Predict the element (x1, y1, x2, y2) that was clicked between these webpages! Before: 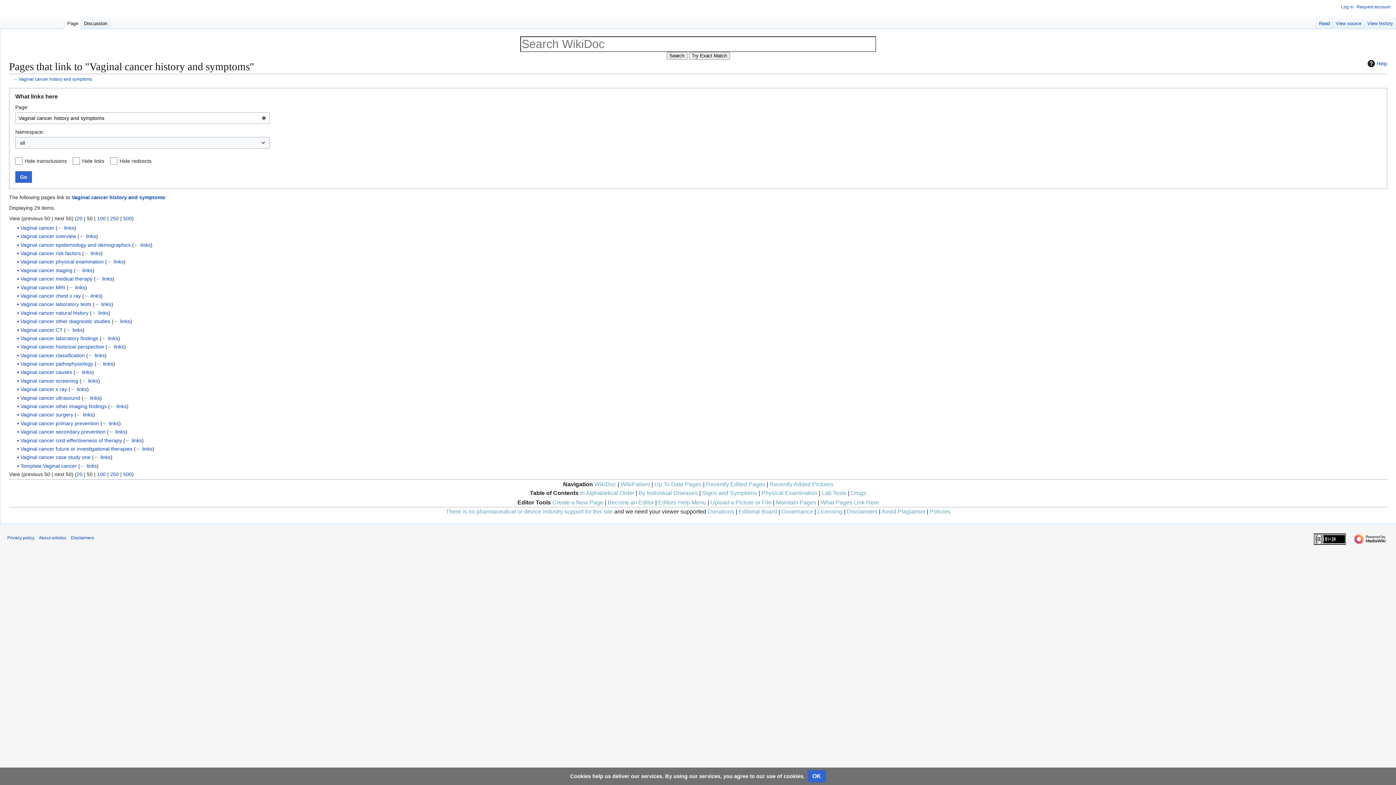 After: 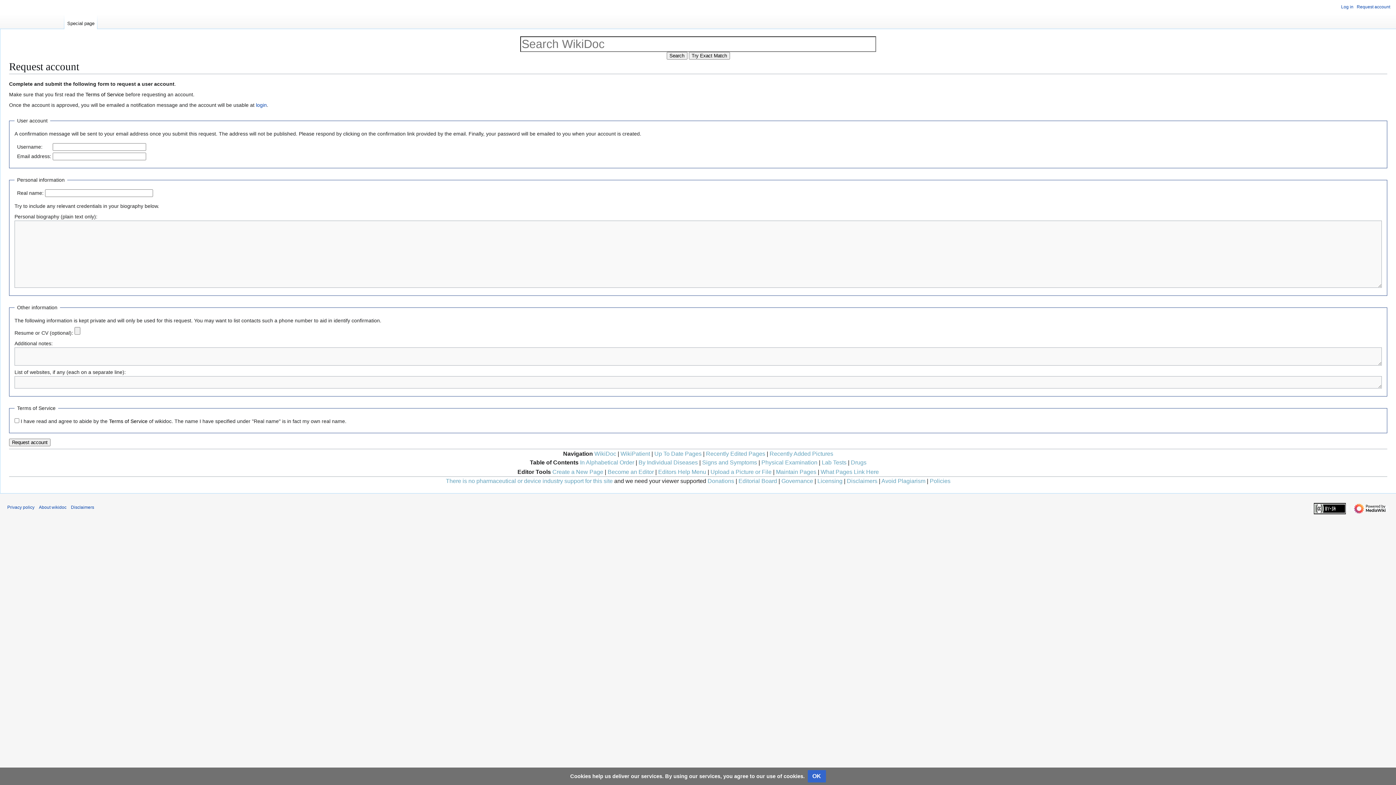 Action: bbox: (1357, 4, 1390, 9) label: Request account